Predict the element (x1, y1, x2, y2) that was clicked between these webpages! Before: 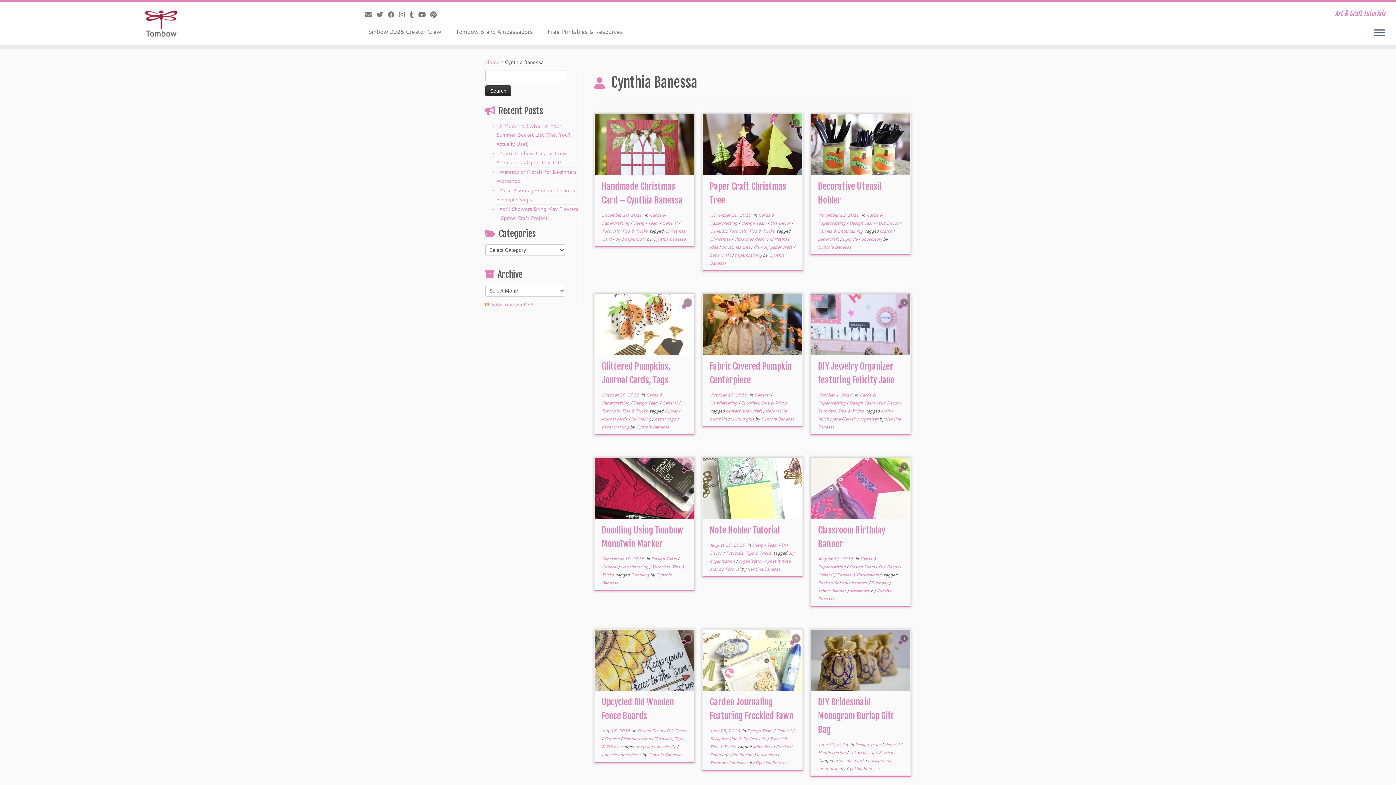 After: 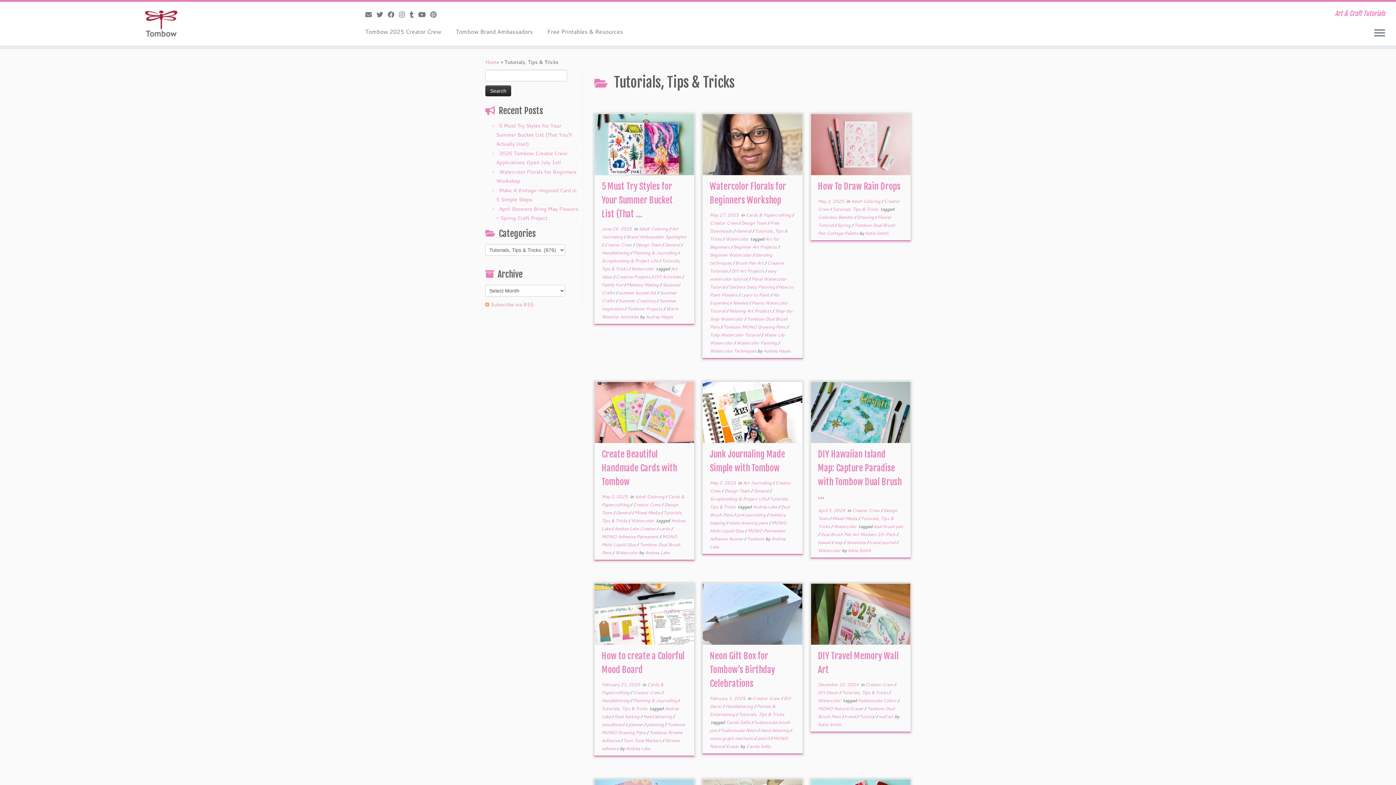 Action: label: Tutorials, Tips & Tricks  bbox: (728, 228, 775, 234)